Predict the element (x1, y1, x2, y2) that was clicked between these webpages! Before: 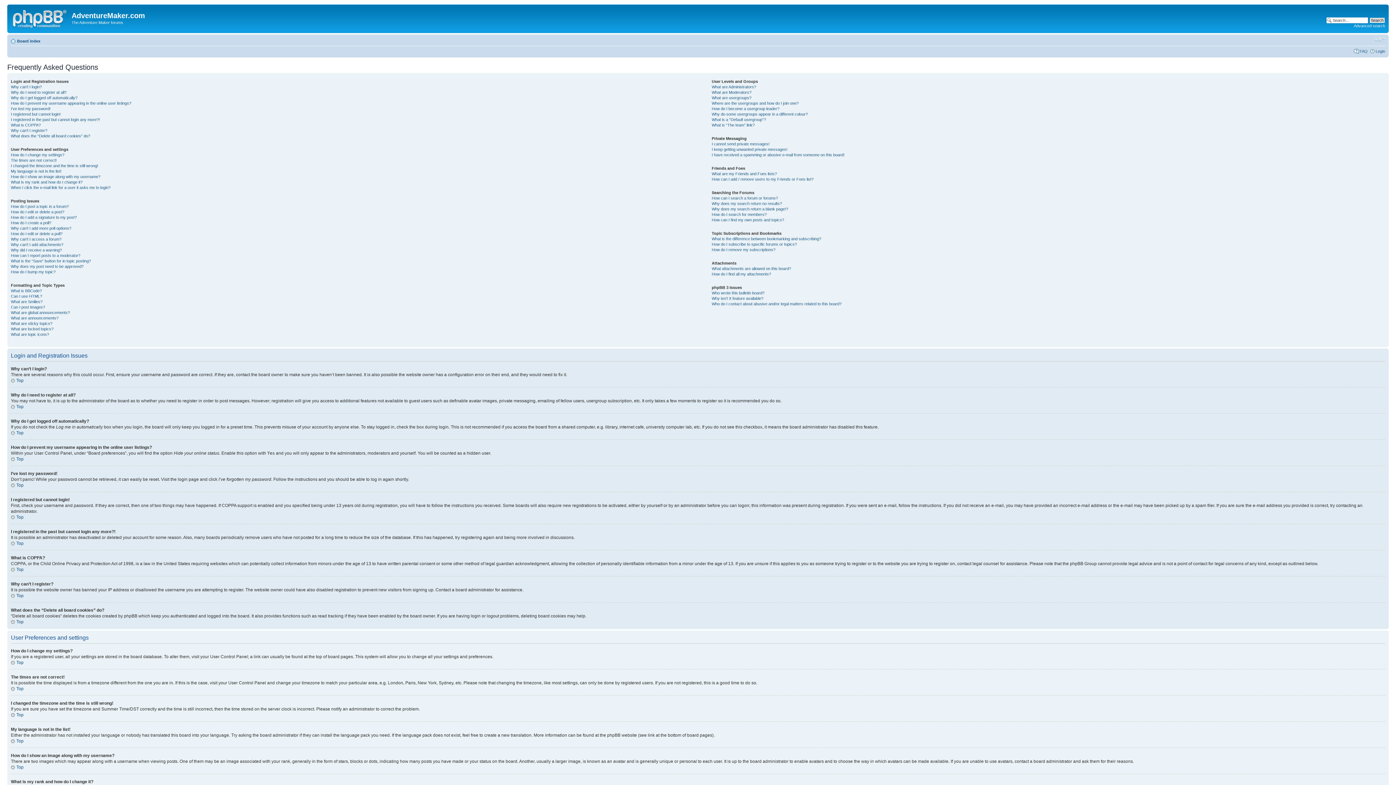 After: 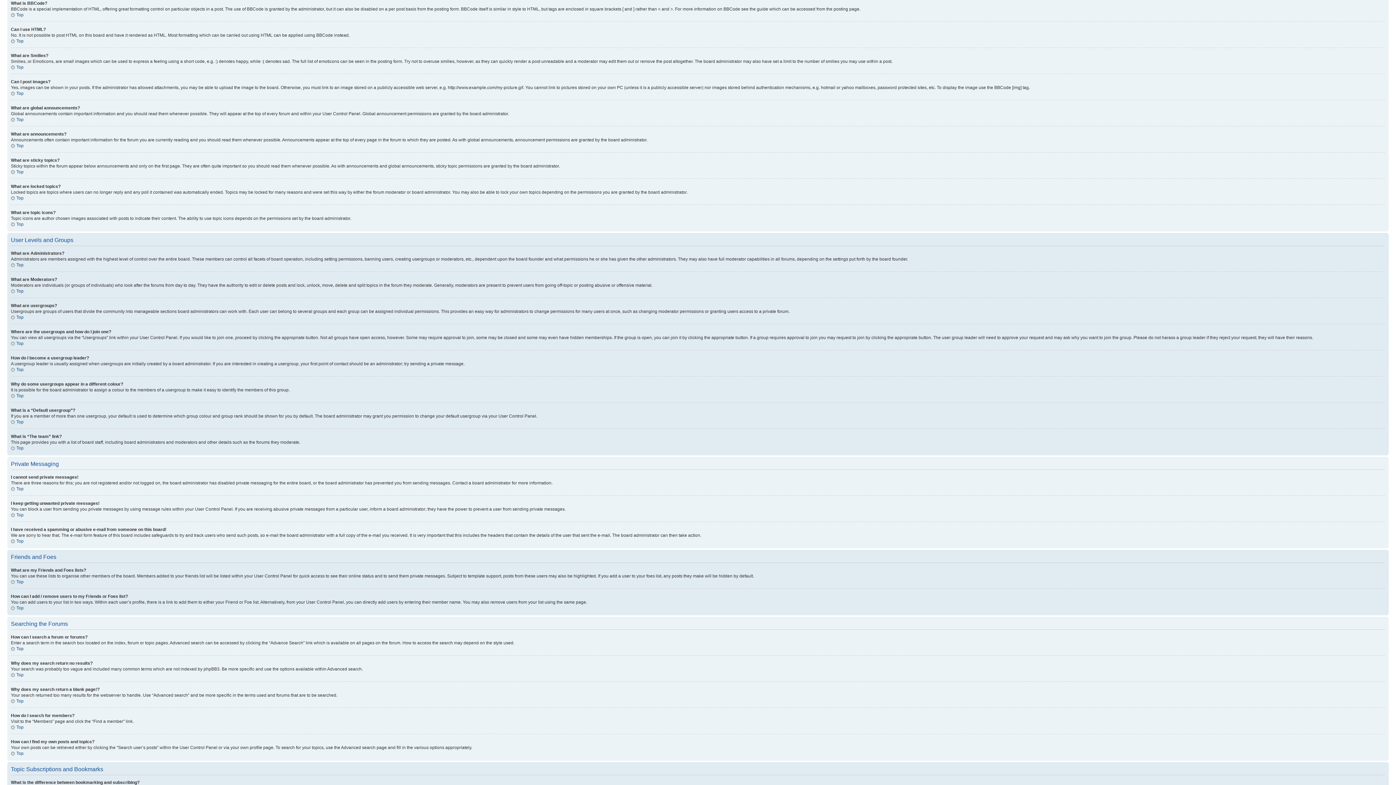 Action: bbox: (10, 288, 41, 292) label: What is BBCode?